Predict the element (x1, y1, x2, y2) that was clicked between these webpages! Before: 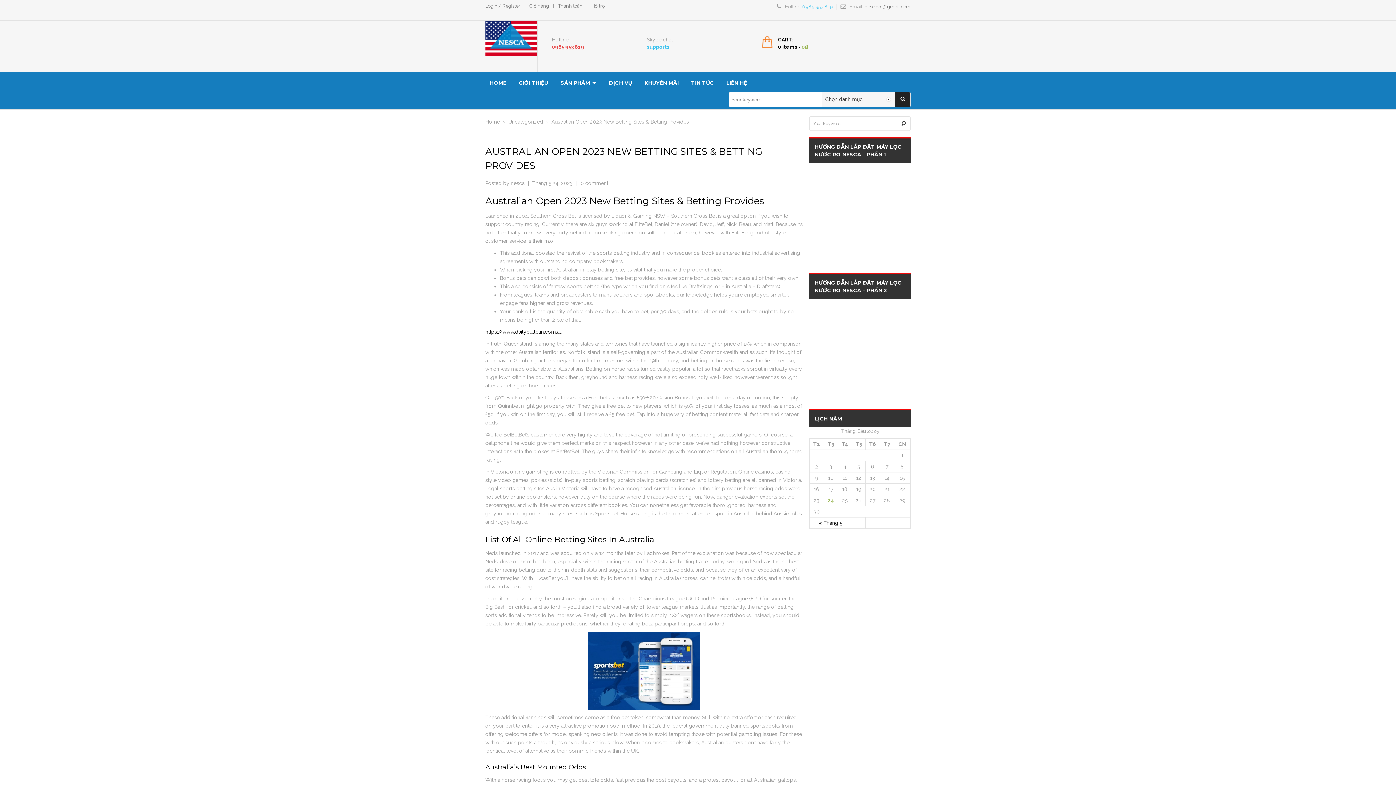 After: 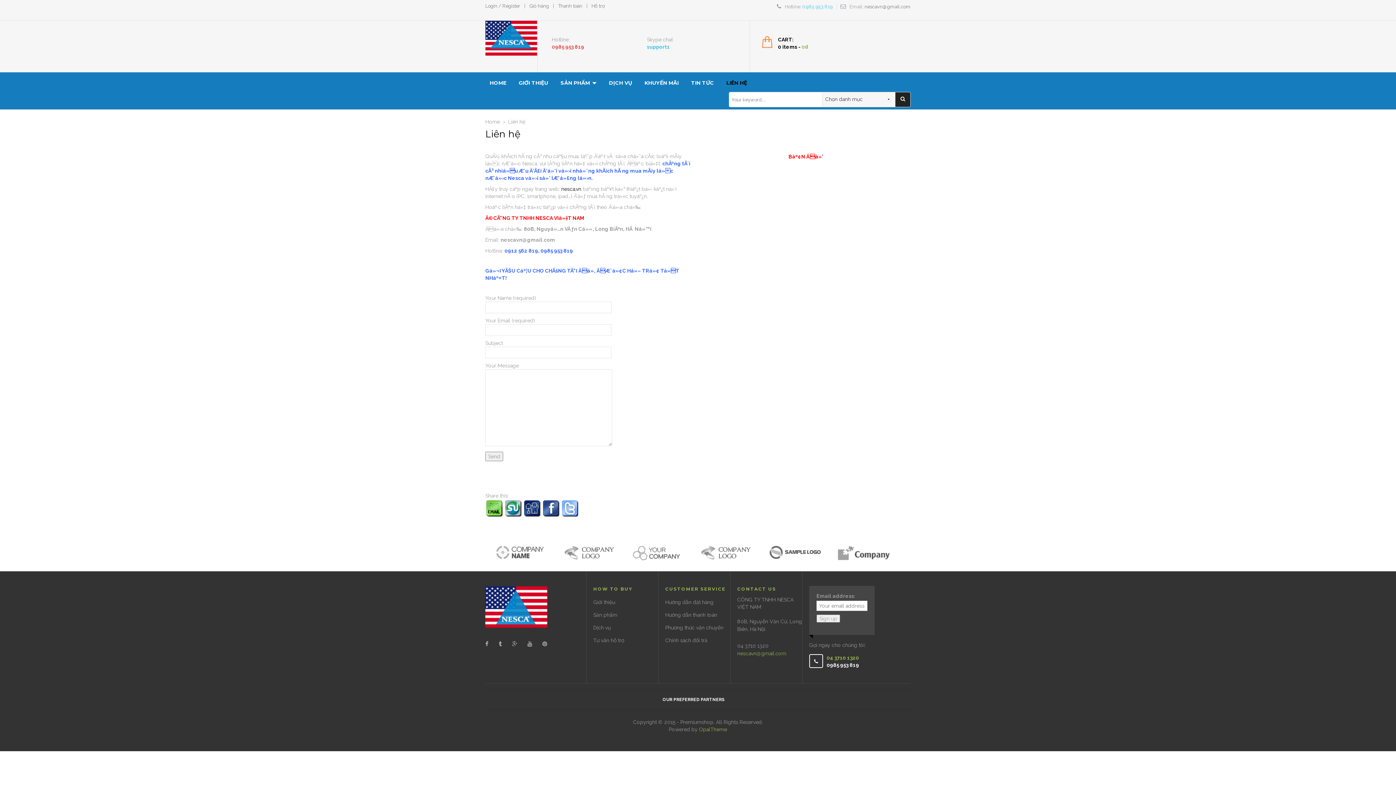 Action: bbox: (724, 74, 749, 91) label: LIÊN HỆ